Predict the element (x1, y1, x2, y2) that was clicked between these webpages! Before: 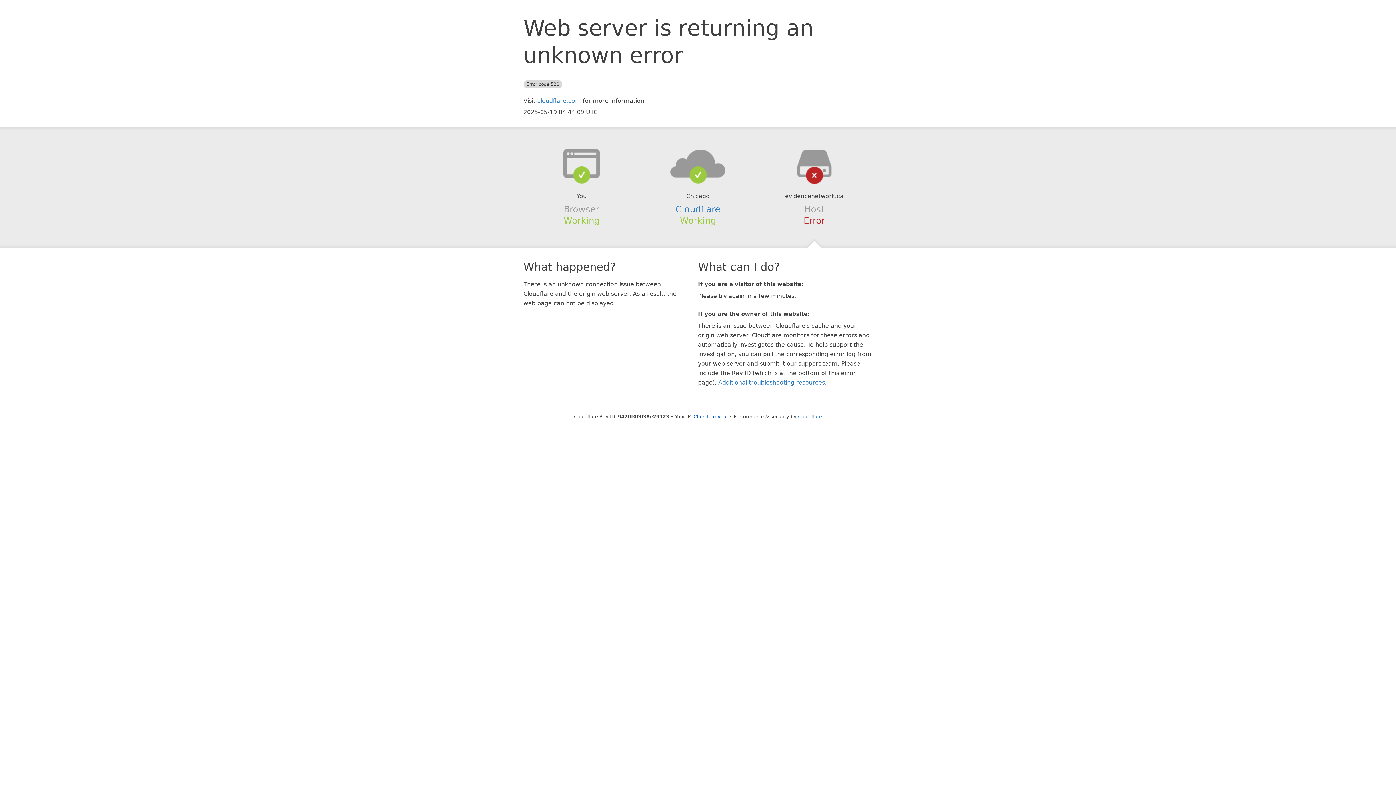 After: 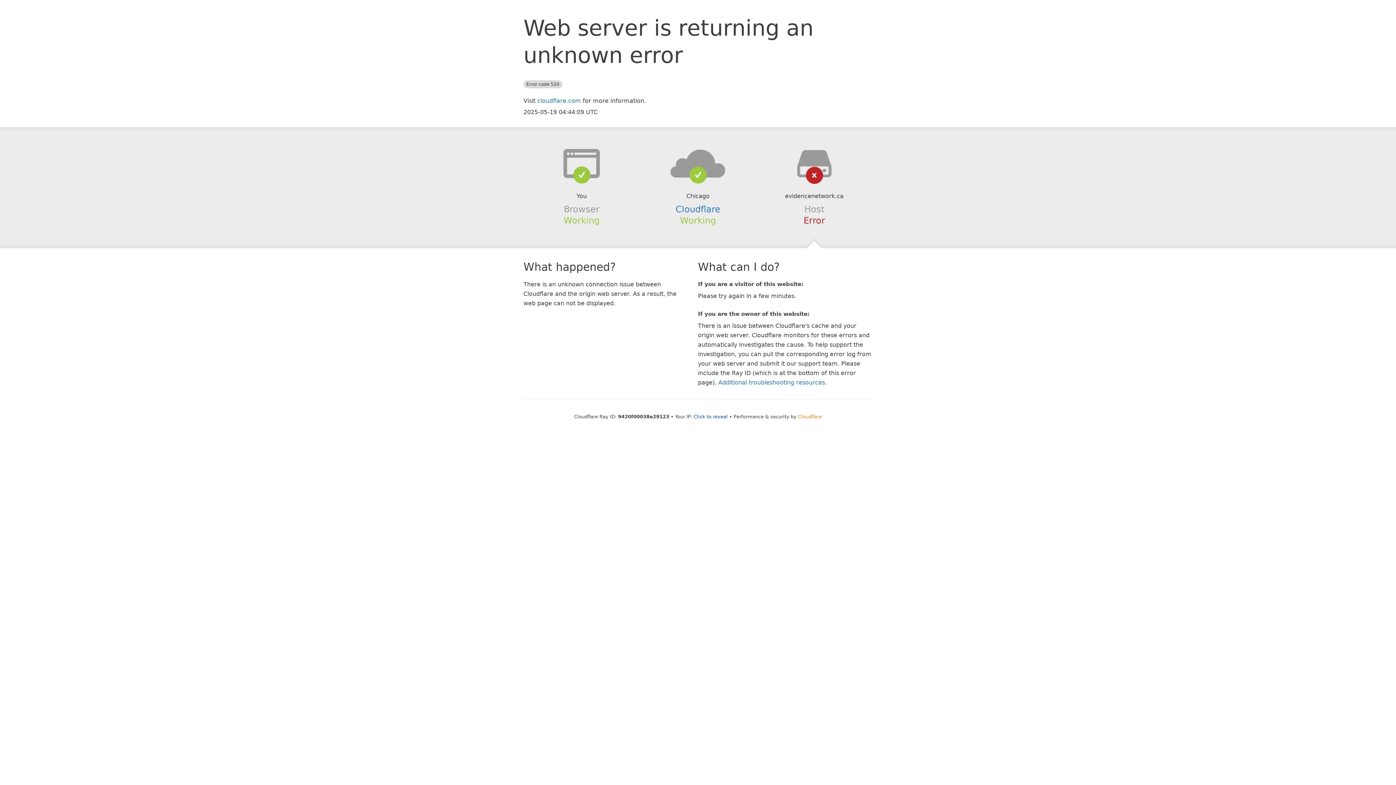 Action: label: Cloudflare bbox: (798, 414, 822, 419)